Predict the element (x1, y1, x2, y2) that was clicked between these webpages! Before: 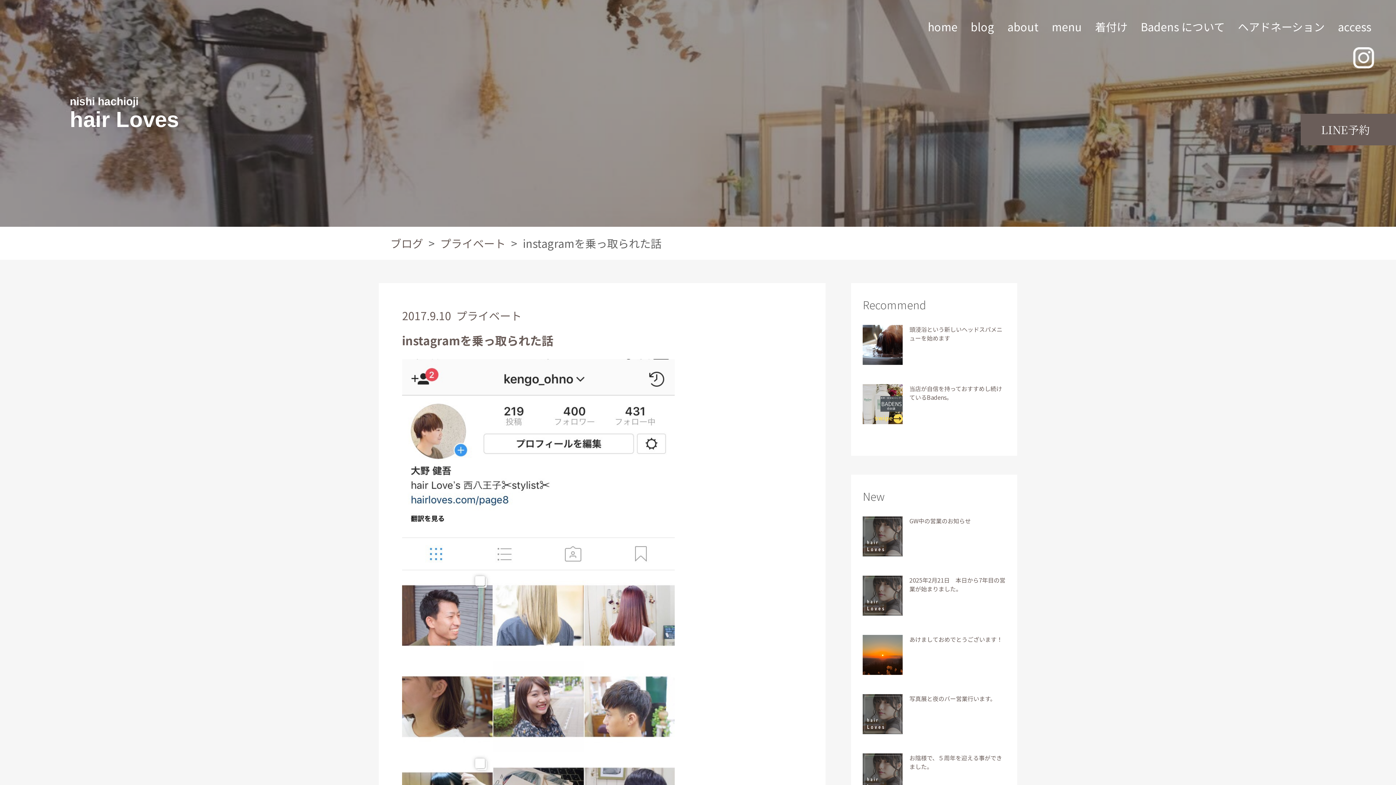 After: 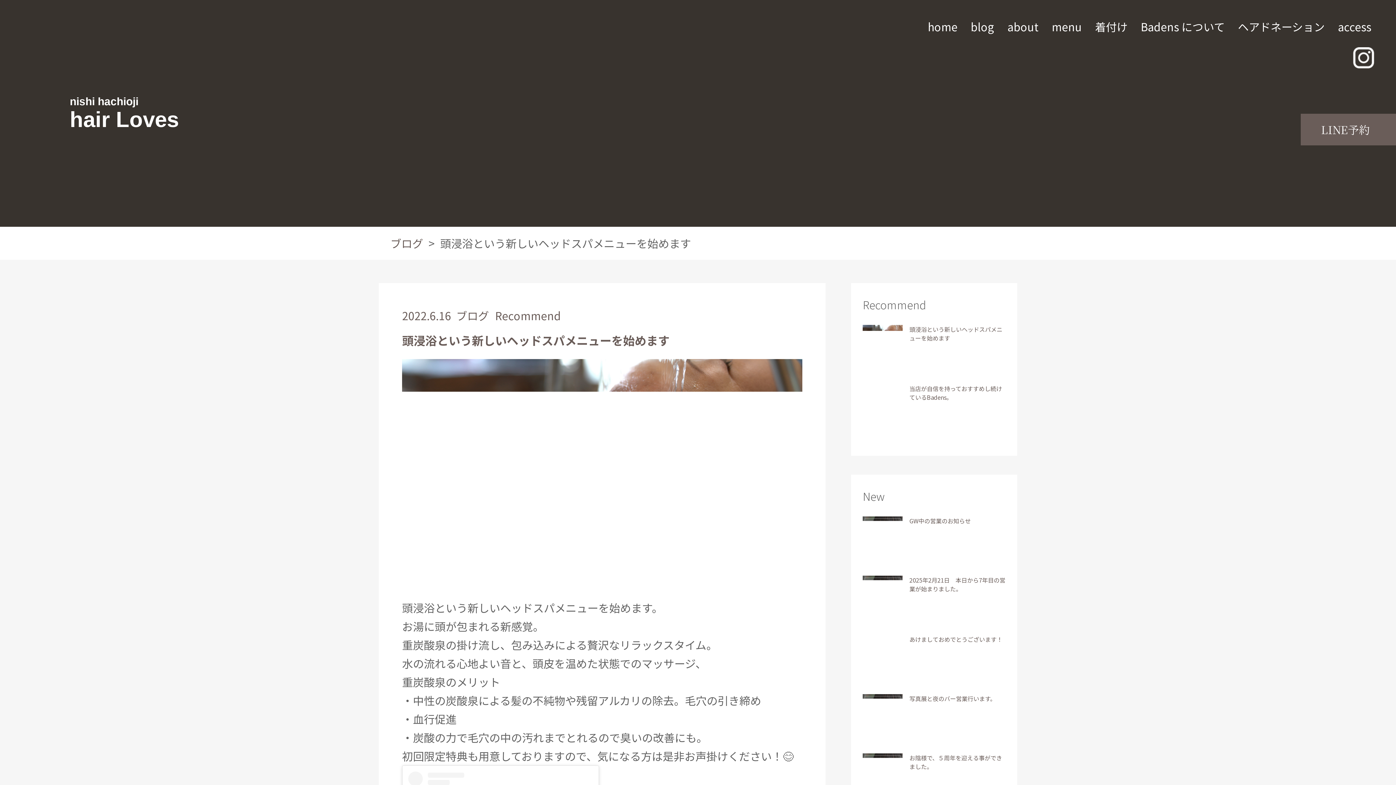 Action: label: 頭浸浴という新しいヘッドスパメニューを始めます bbox: (863, 325, 1005, 365)